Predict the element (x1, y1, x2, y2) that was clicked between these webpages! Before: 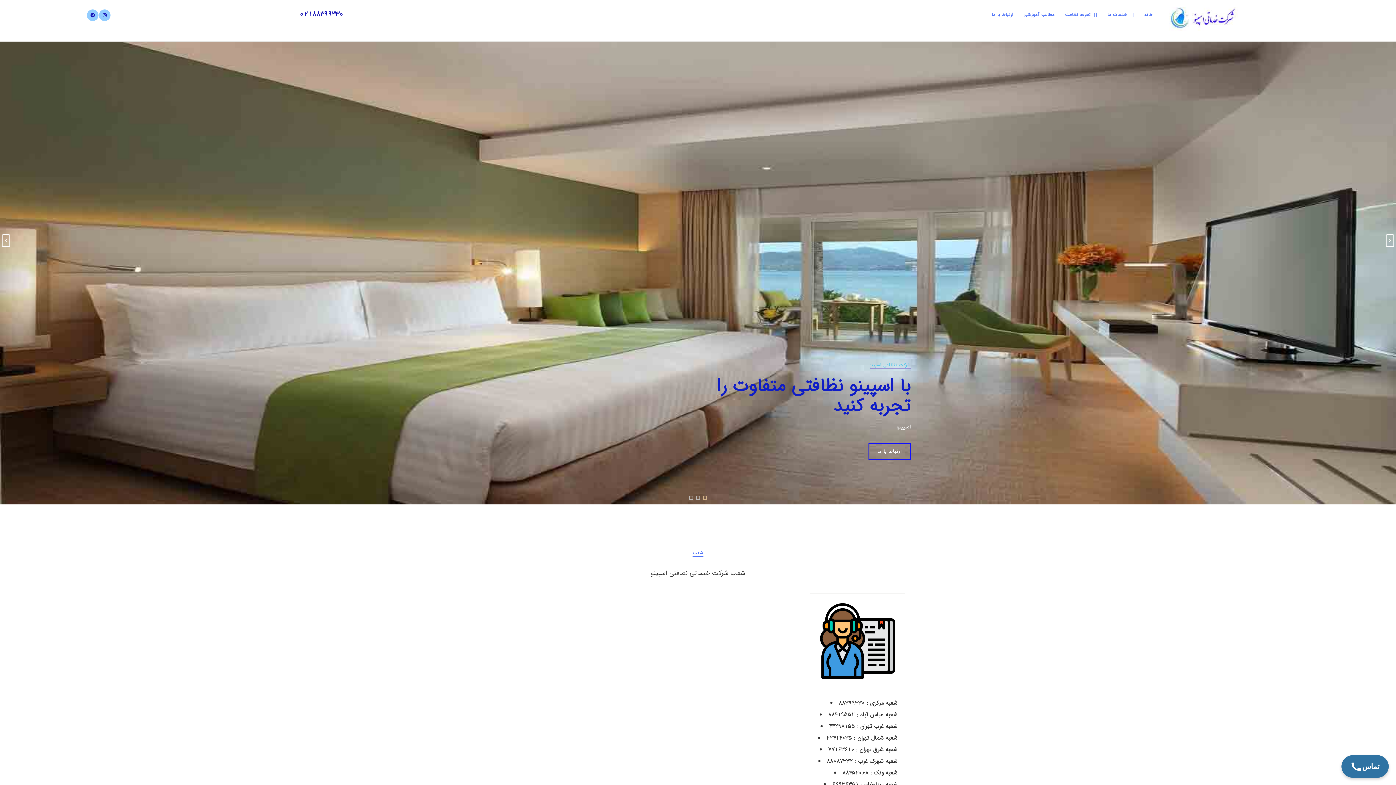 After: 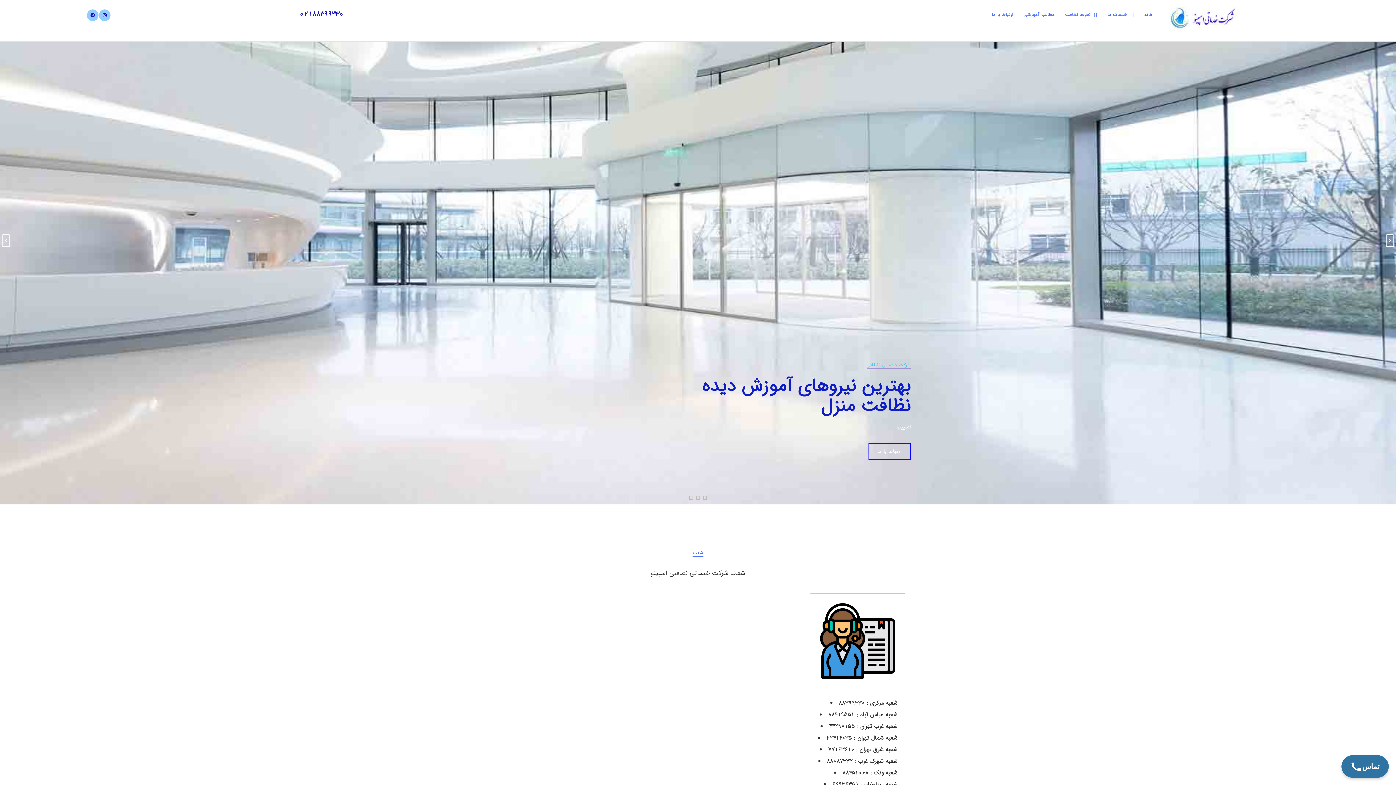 Action: bbox: (817, 709, 897, 721) label: شعبه عباس آباد : 88419552